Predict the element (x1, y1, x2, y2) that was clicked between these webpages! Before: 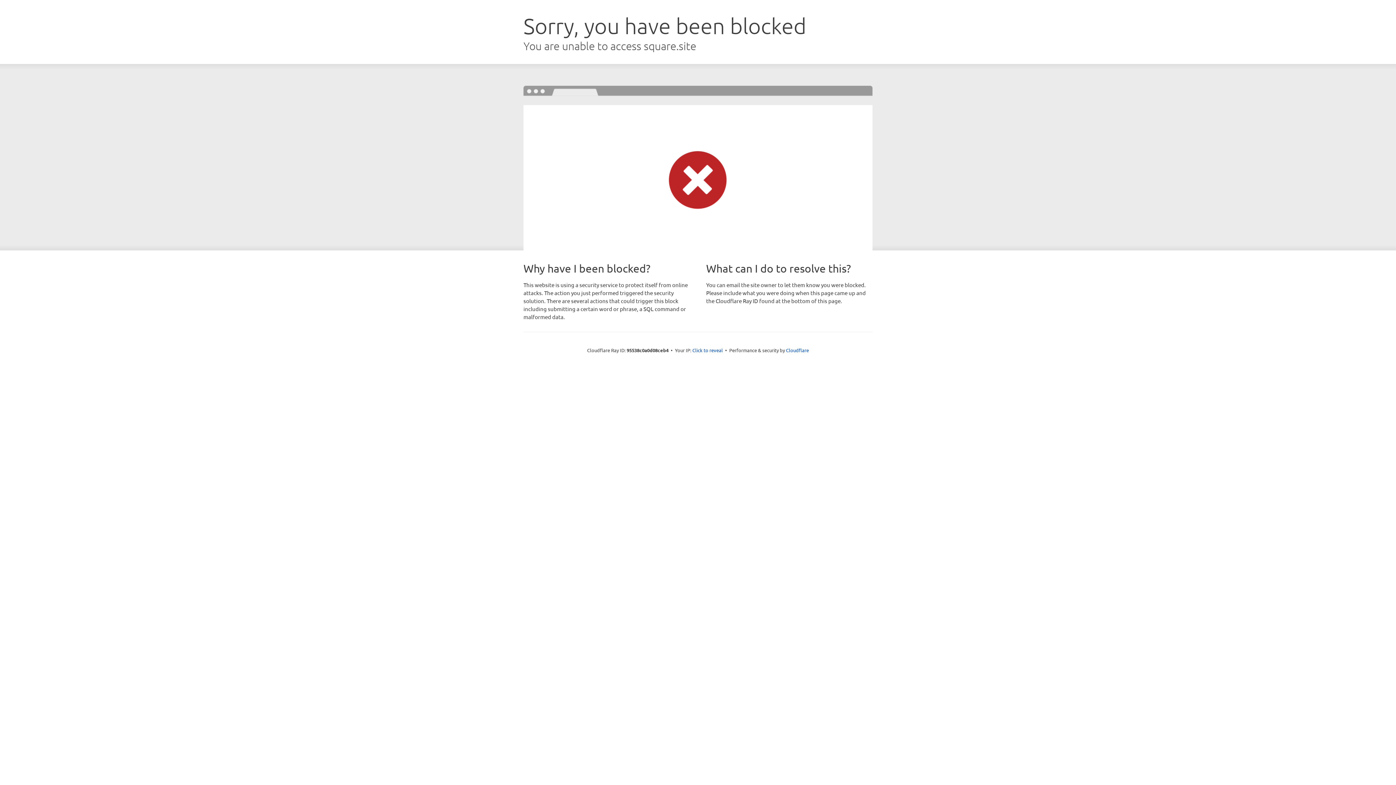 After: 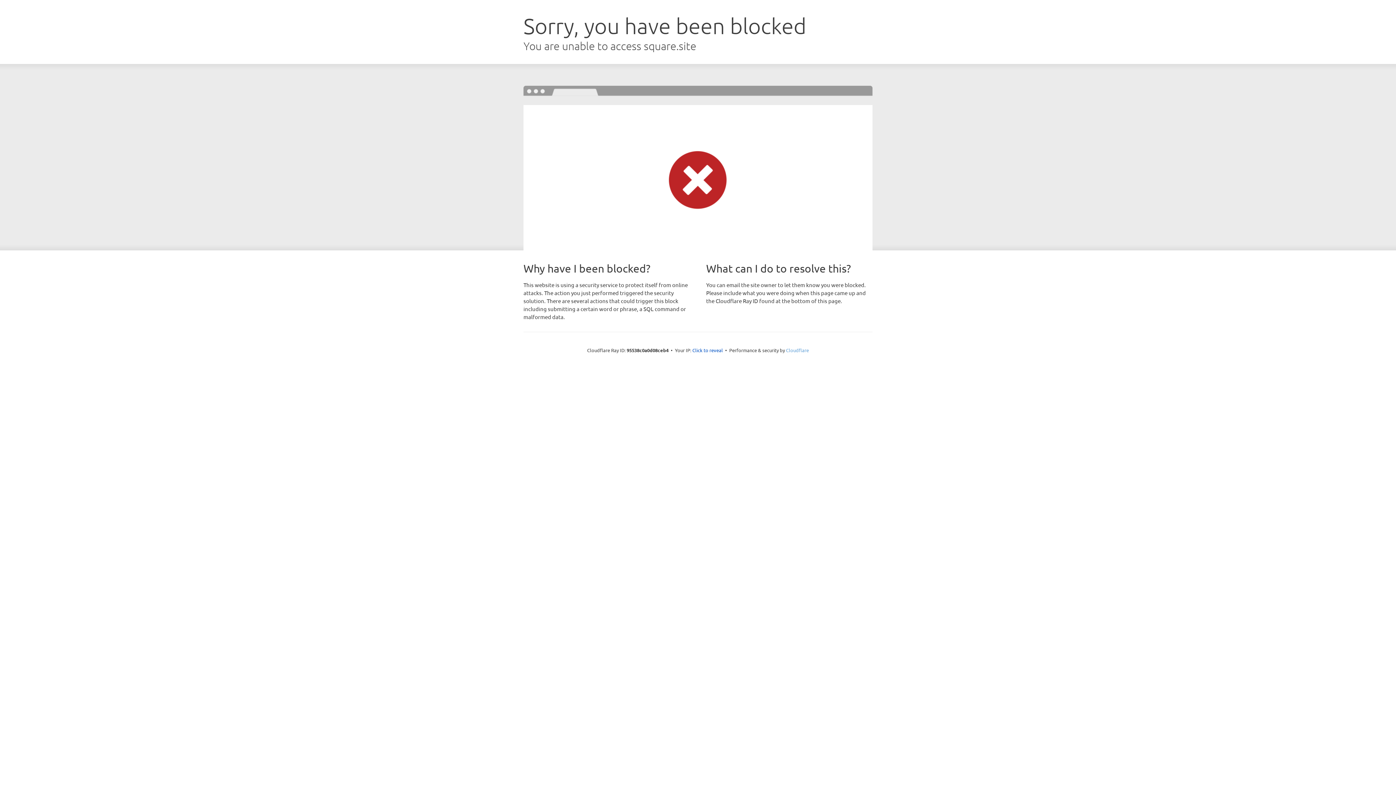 Action: bbox: (786, 347, 809, 353) label: Cloudflare